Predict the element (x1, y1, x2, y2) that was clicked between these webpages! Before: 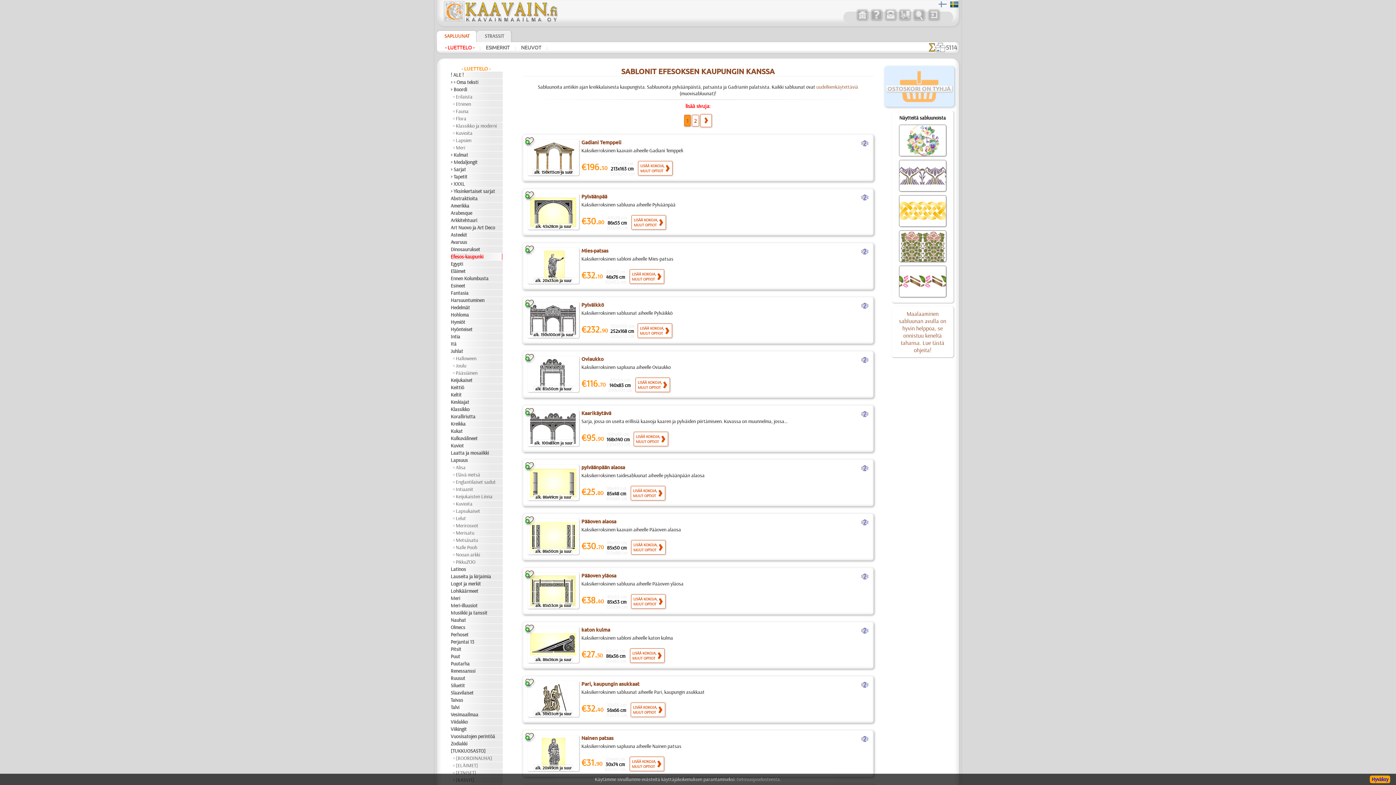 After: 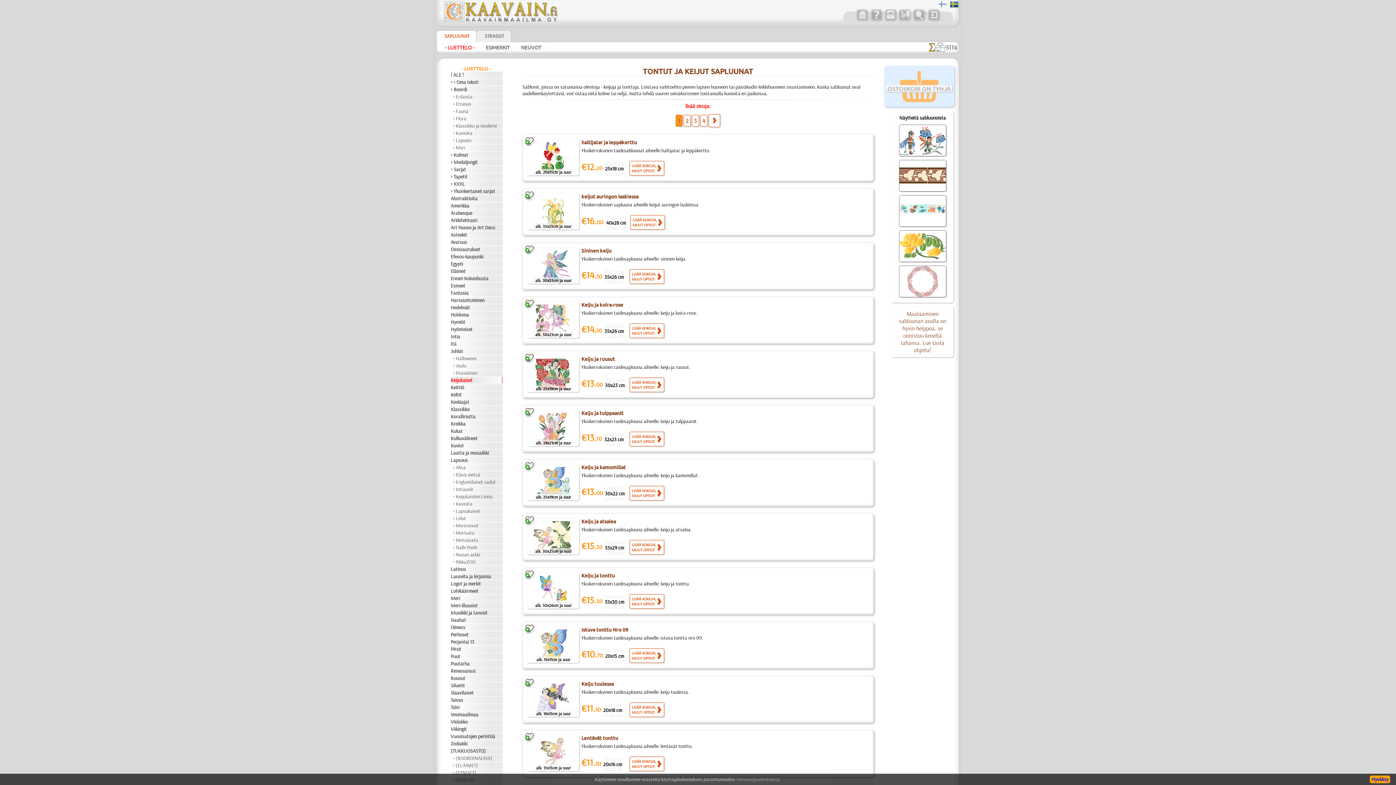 Action: bbox: (450, 377, 502, 384) label: Keijukaiset